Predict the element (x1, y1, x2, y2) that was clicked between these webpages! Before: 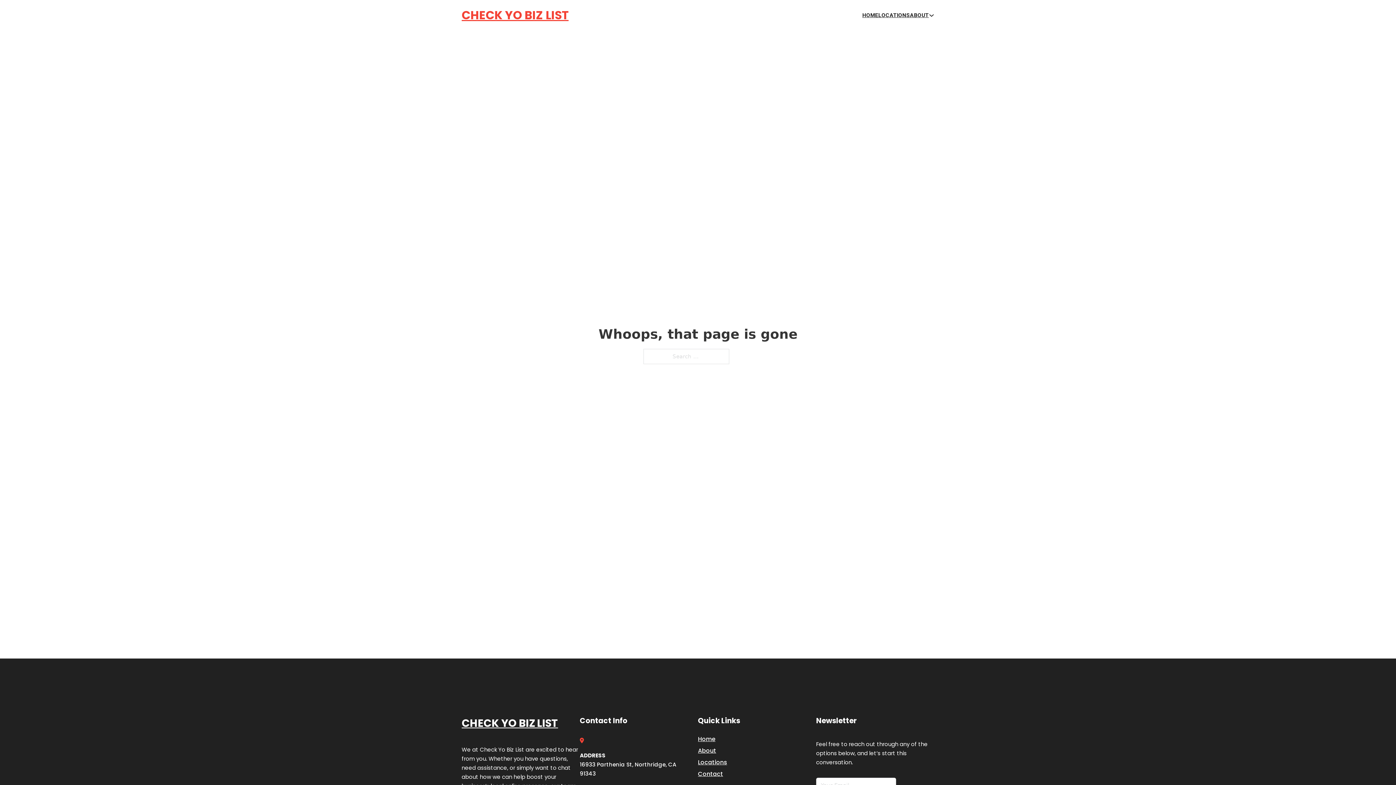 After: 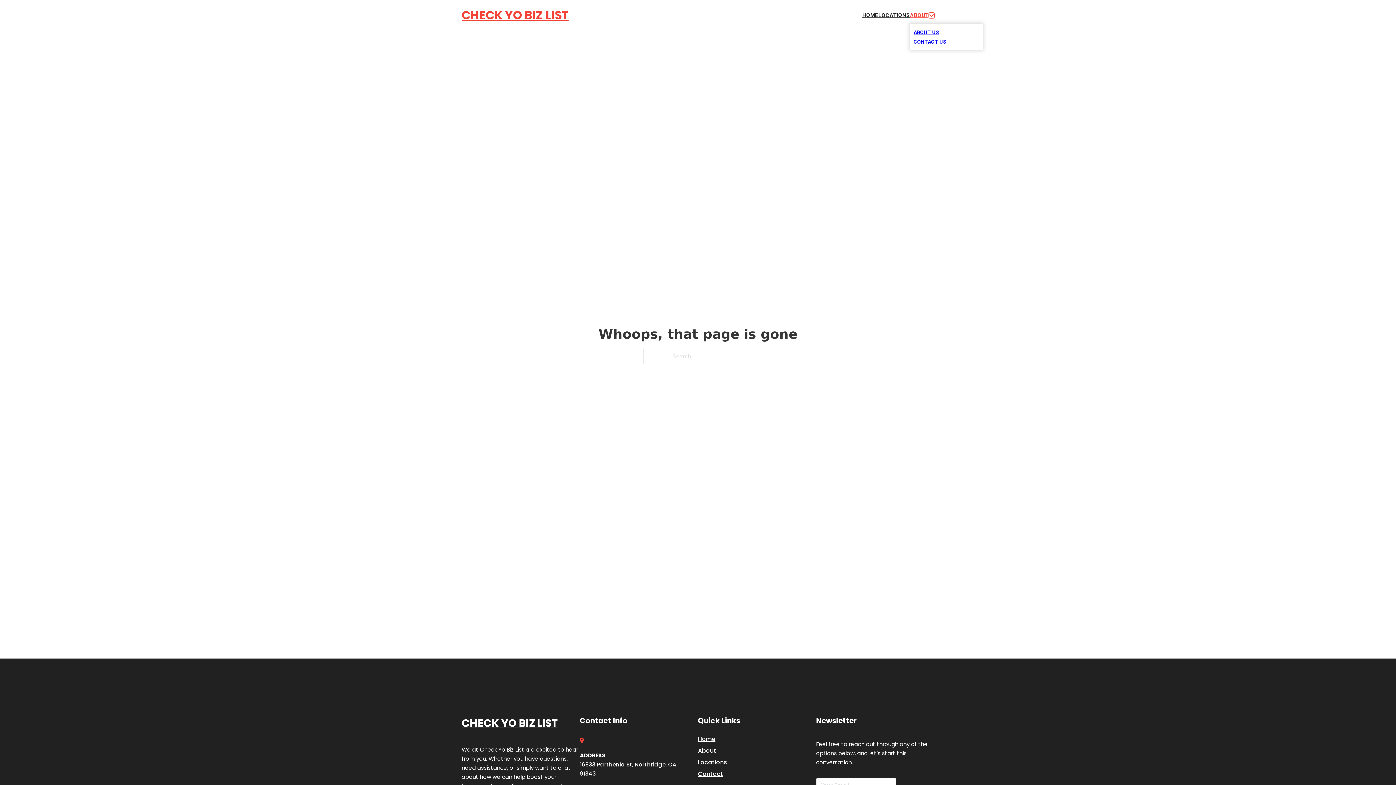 Action: label: Toggle dropdown bbox: (929, 12, 934, 18)